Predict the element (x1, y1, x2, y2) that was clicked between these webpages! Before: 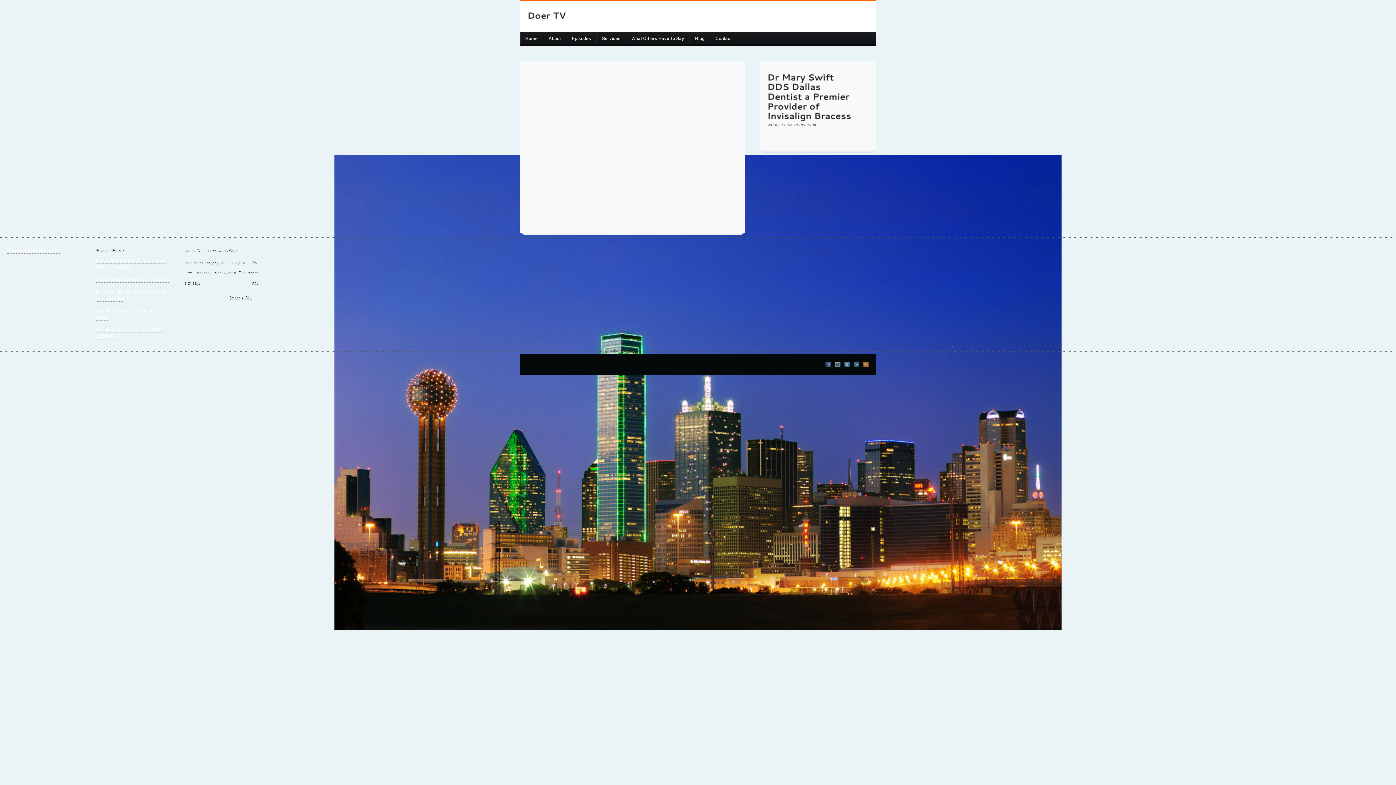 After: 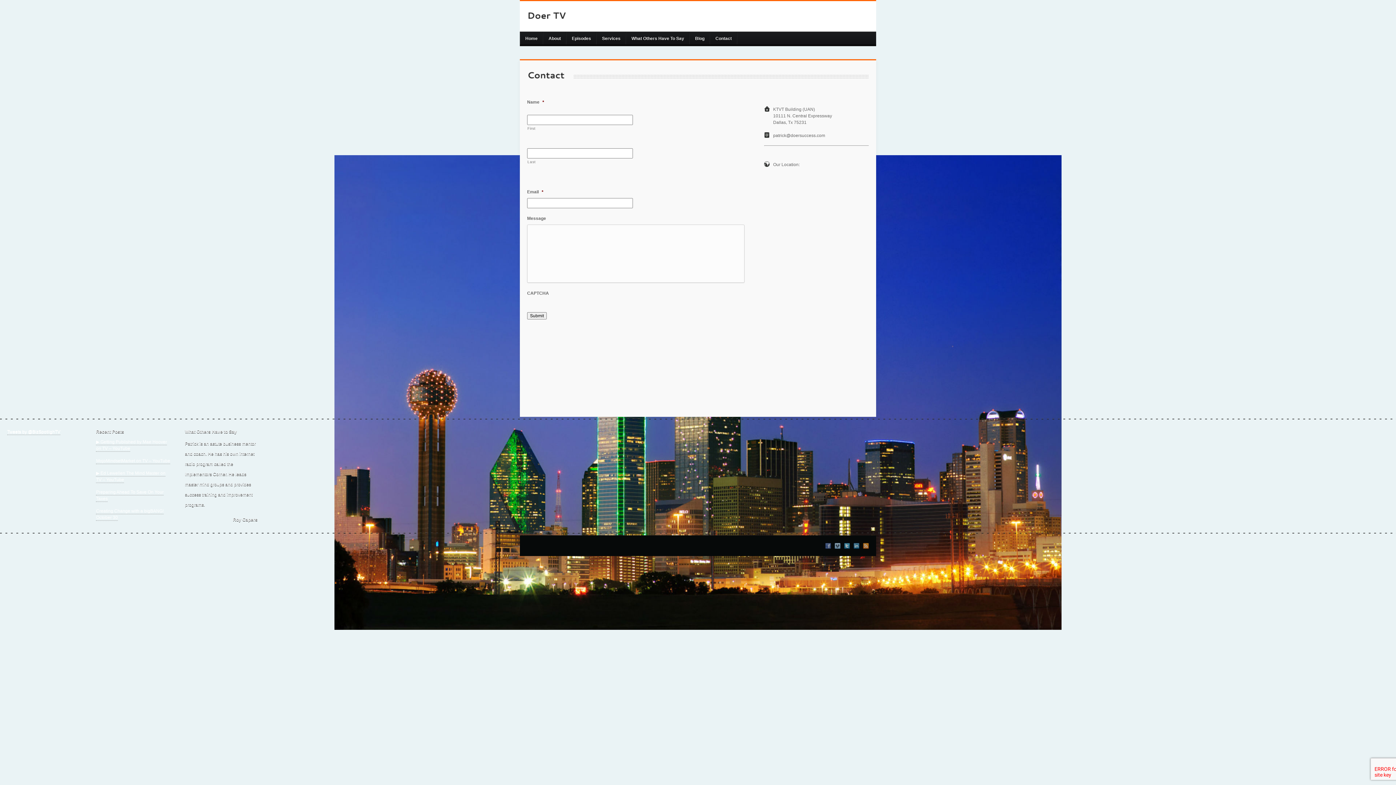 Action: bbox: (710, 32, 737, 45) label: Contact